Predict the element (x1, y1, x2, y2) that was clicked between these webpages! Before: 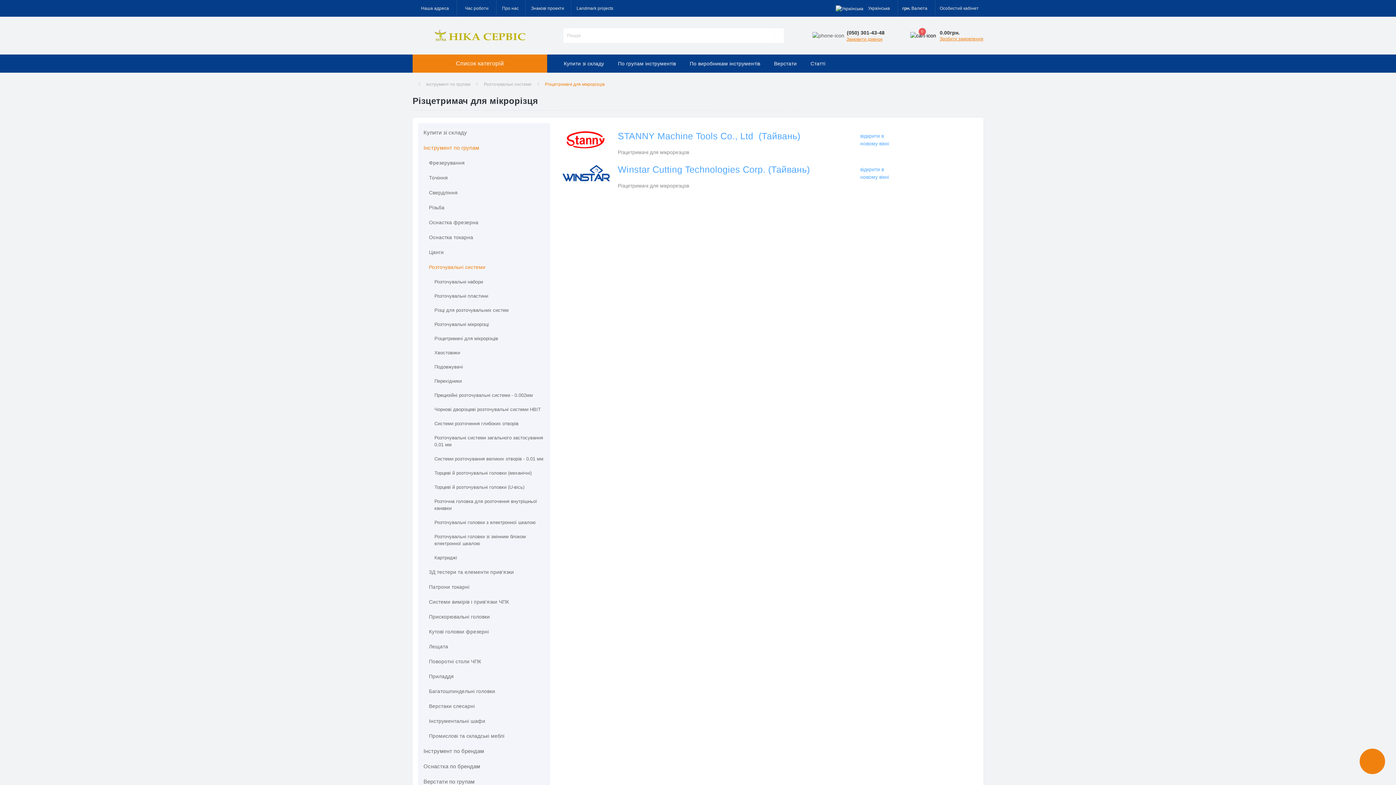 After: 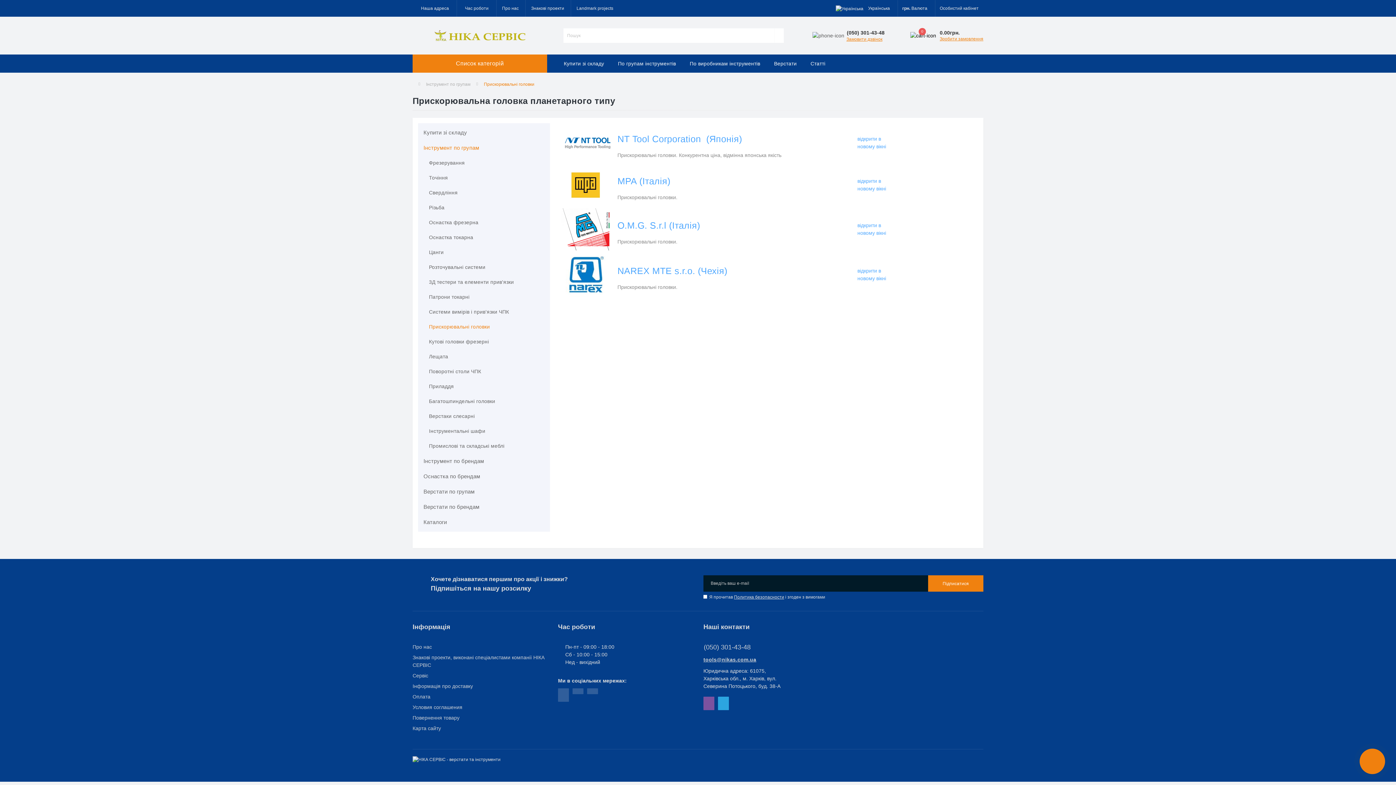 Action: bbox: (429, 613, 490, 621) label: Прискорювальні головки